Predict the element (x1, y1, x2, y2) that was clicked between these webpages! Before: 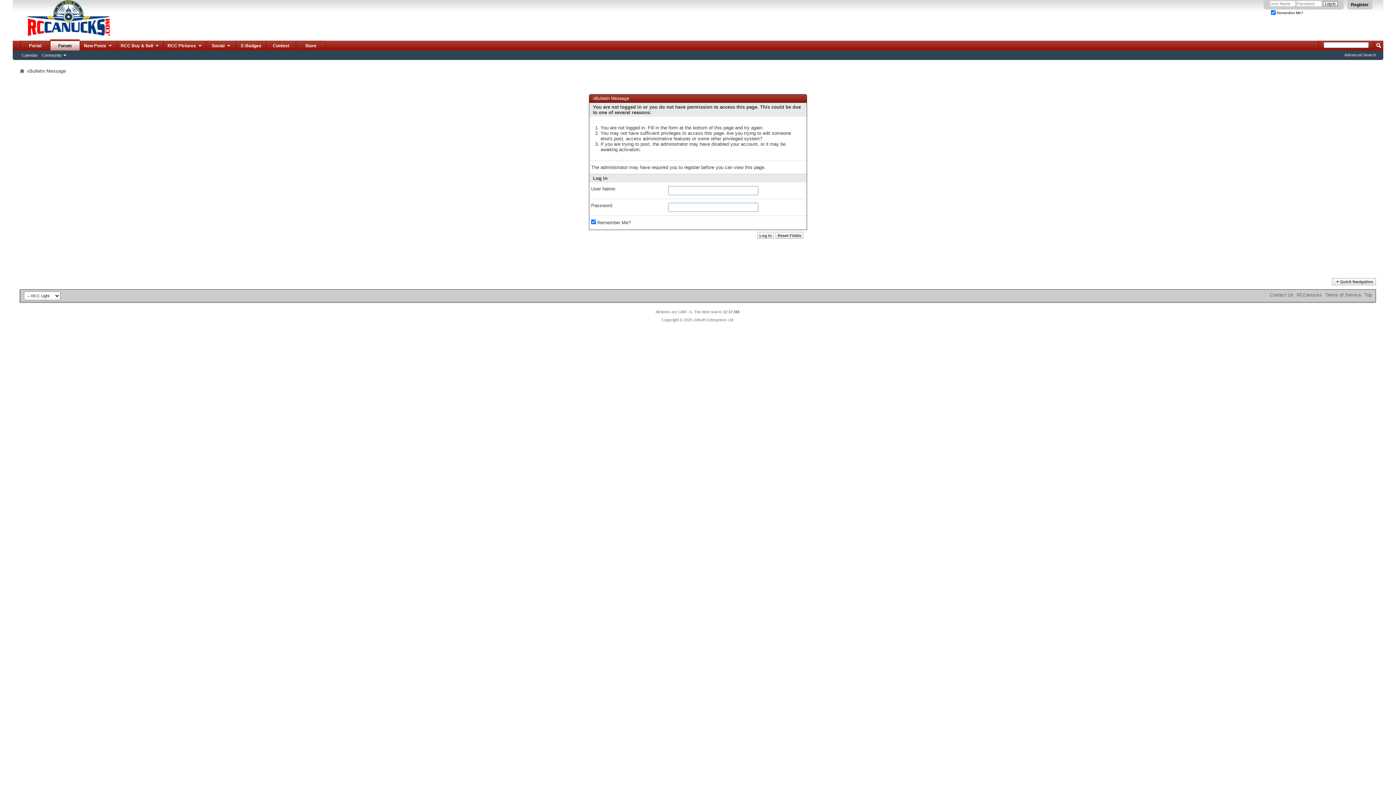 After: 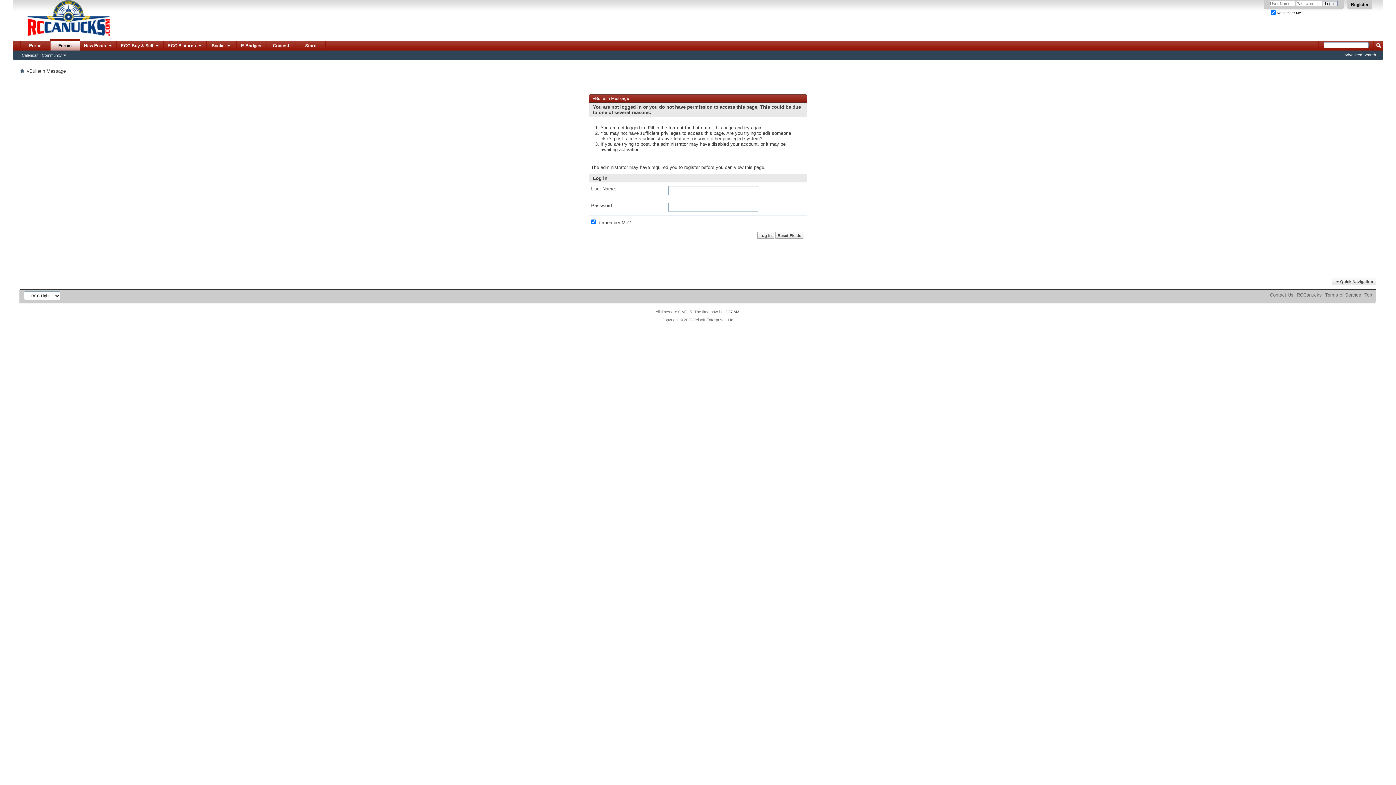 Action: bbox: (1364, 292, 1372, 297) label: Top